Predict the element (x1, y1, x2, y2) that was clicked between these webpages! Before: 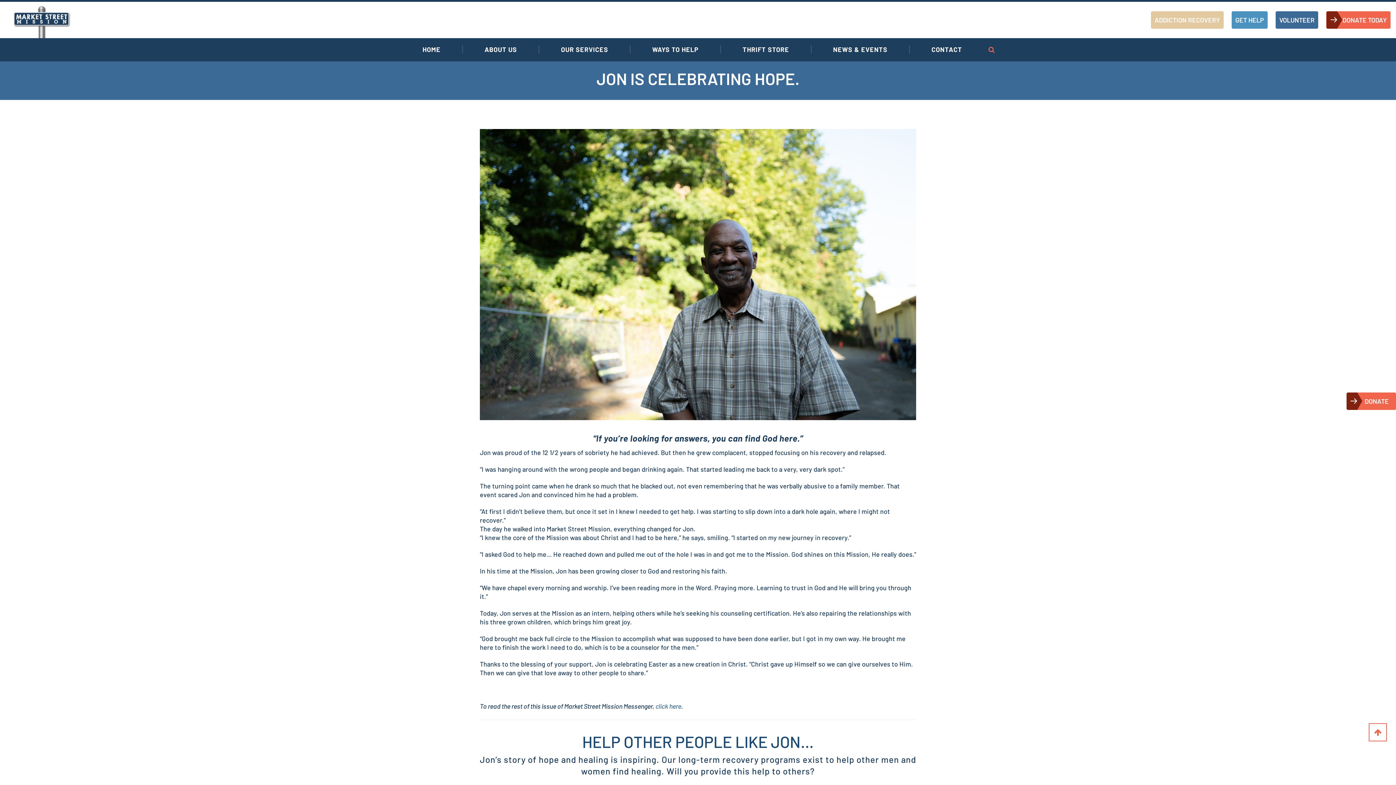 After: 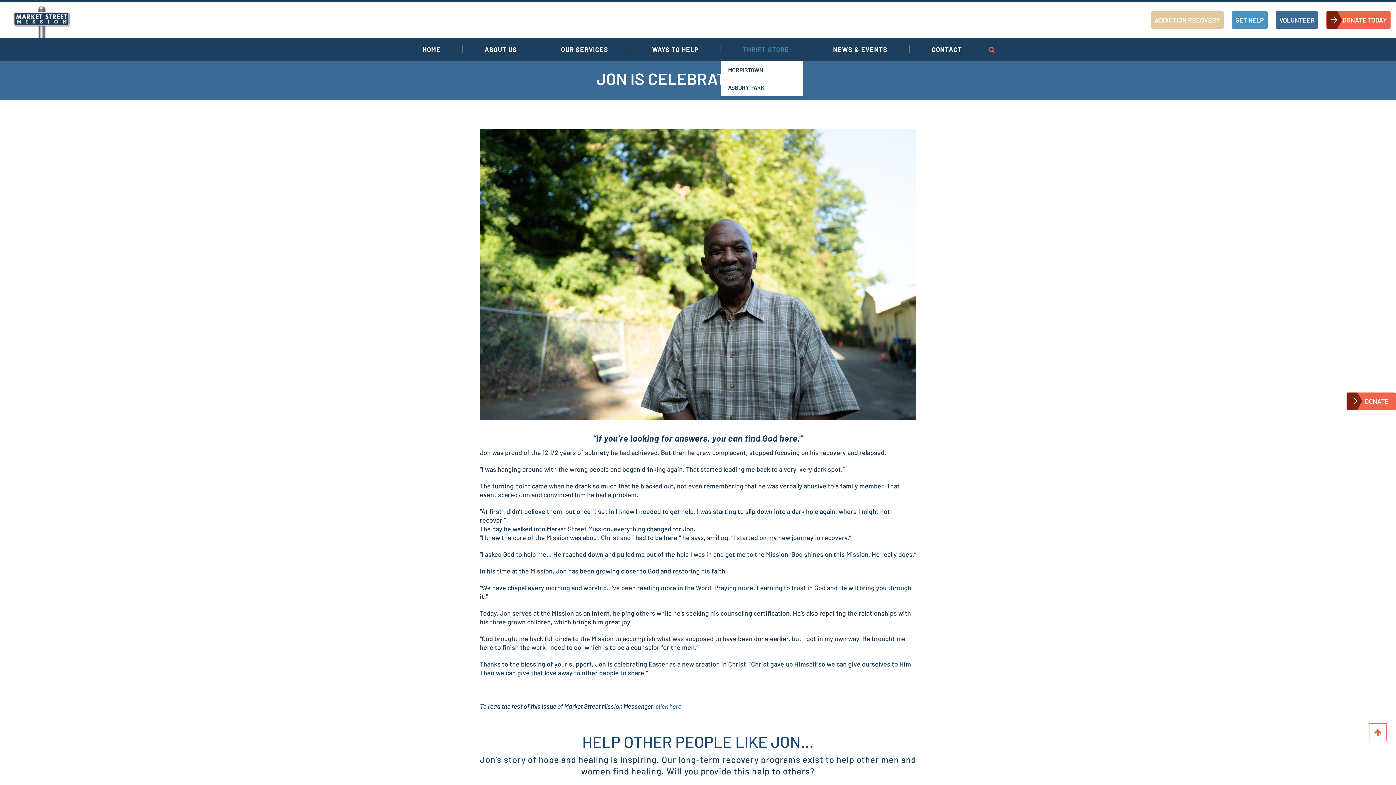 Action: bbox: (721, 45, 811, 53) label: THRIFT STORE